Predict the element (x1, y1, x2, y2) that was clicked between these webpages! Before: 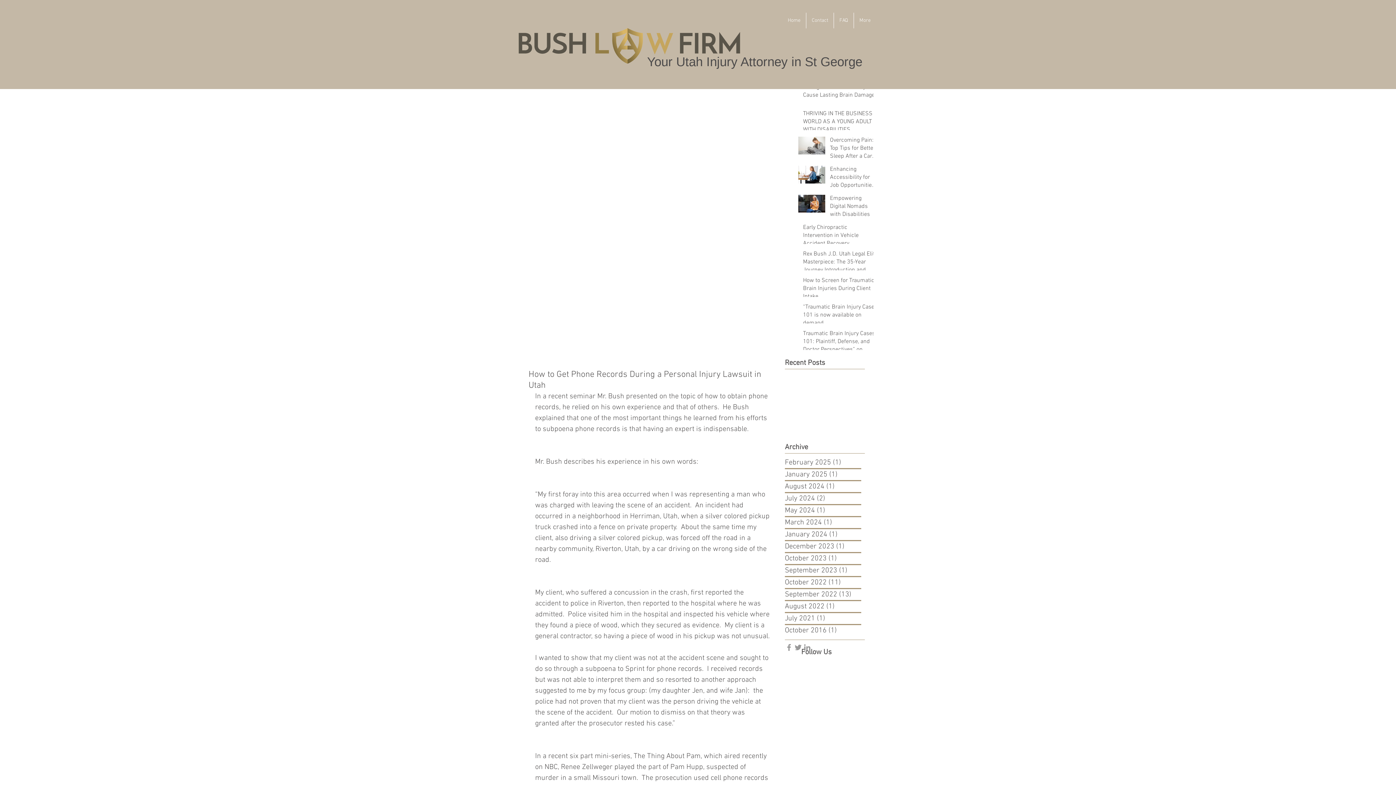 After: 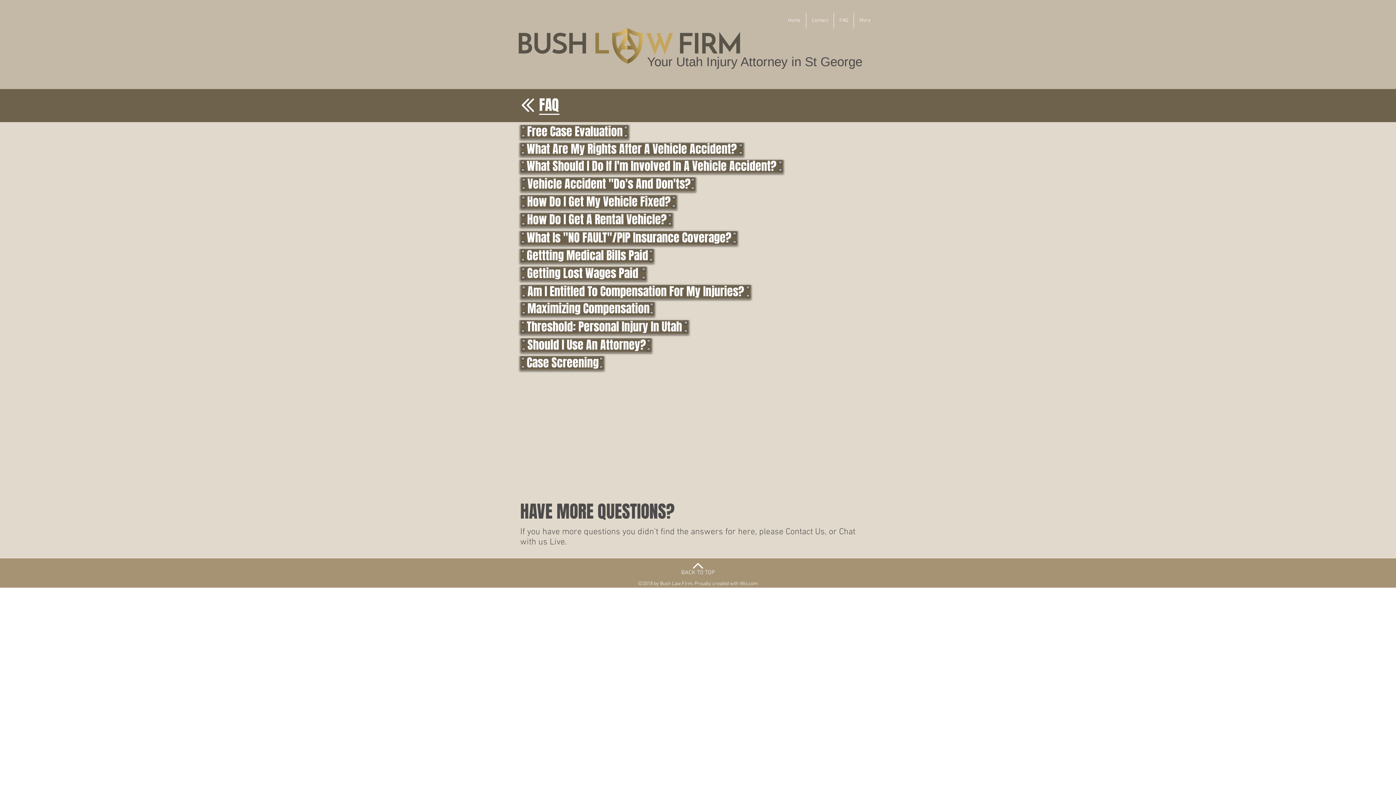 Action: bbox: (834, 12, 853, 28) label: FAQ